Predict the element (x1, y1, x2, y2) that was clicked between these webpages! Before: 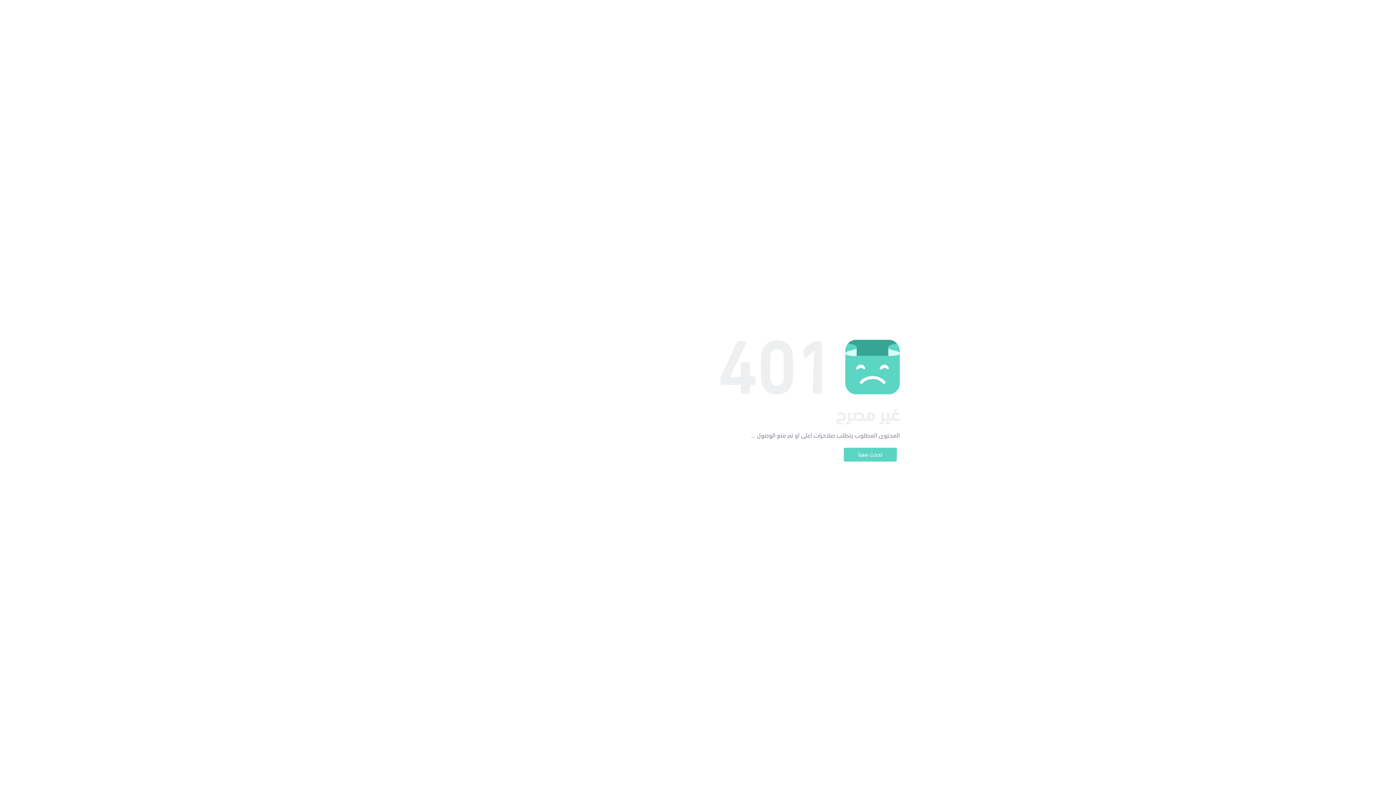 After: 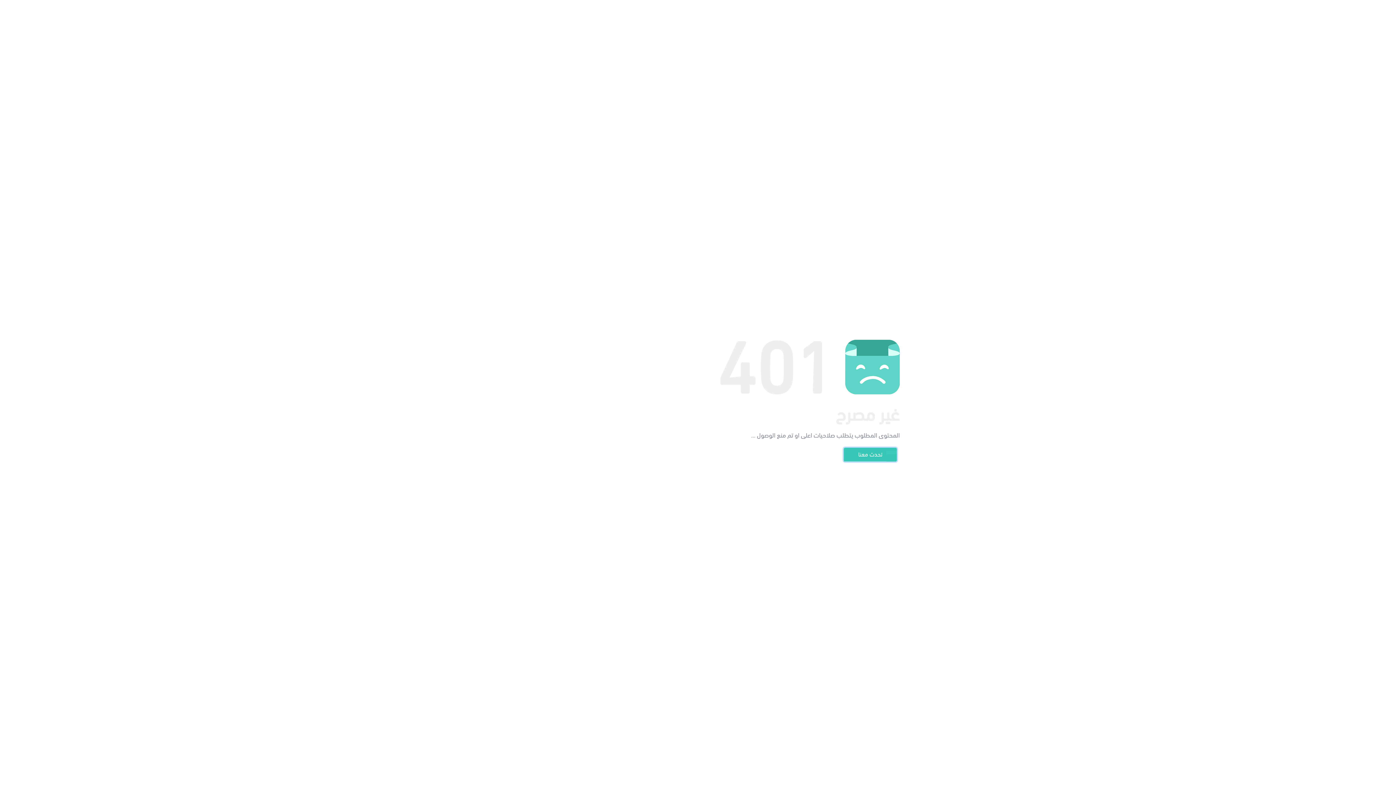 Action: label: تحدث معنا bbox: (844, 448, 897, 461)